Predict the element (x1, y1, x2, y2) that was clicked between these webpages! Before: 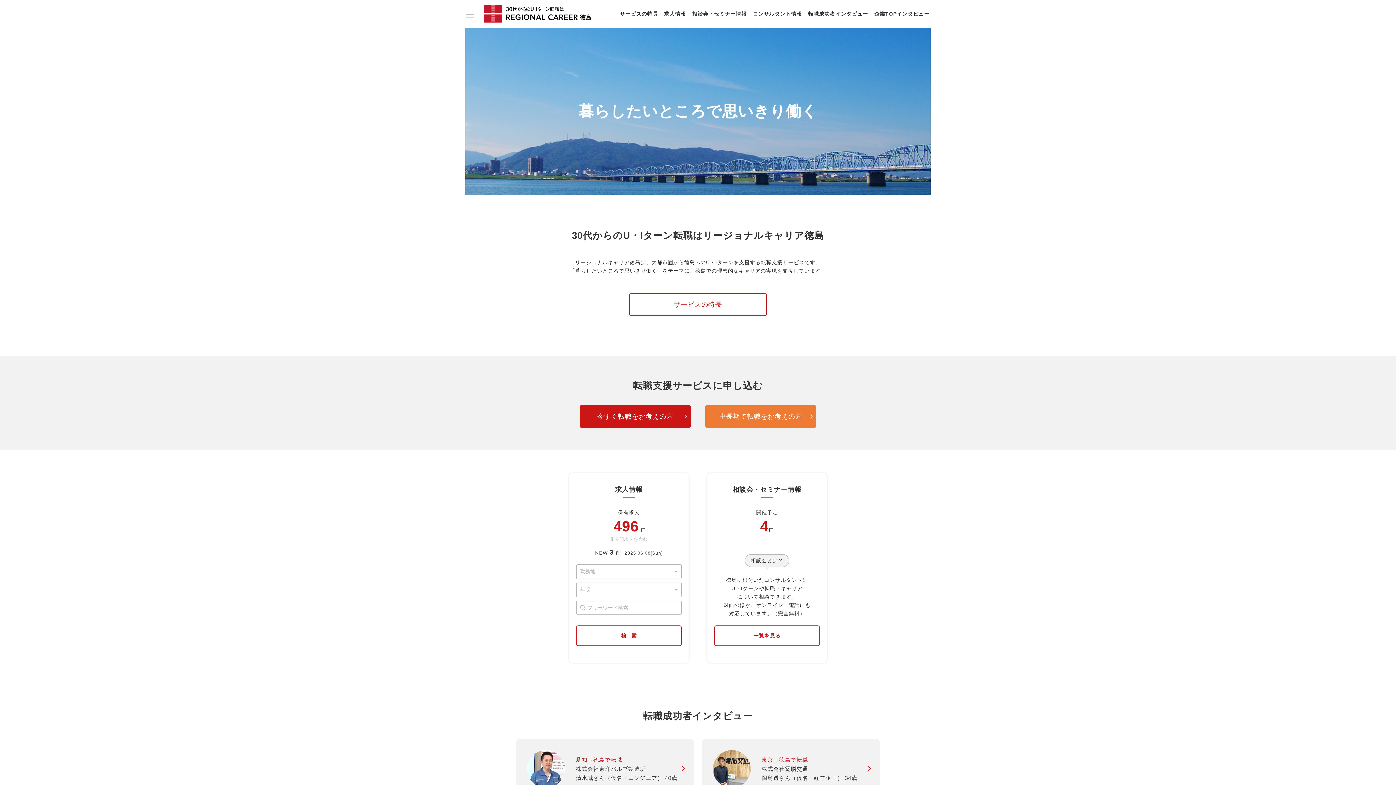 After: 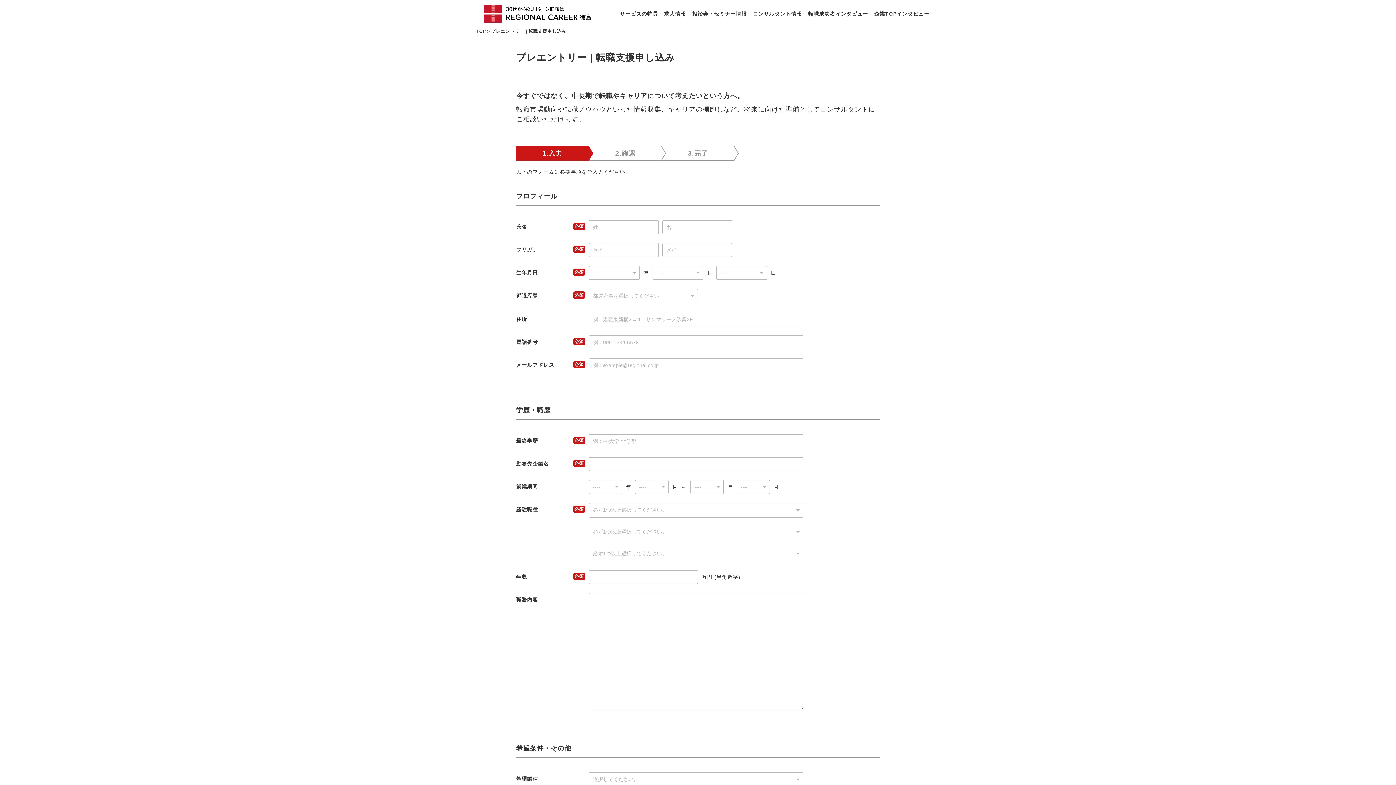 Action: label: 中長期で転職をお考えの方 bbox: (705, 405, 816, 428)